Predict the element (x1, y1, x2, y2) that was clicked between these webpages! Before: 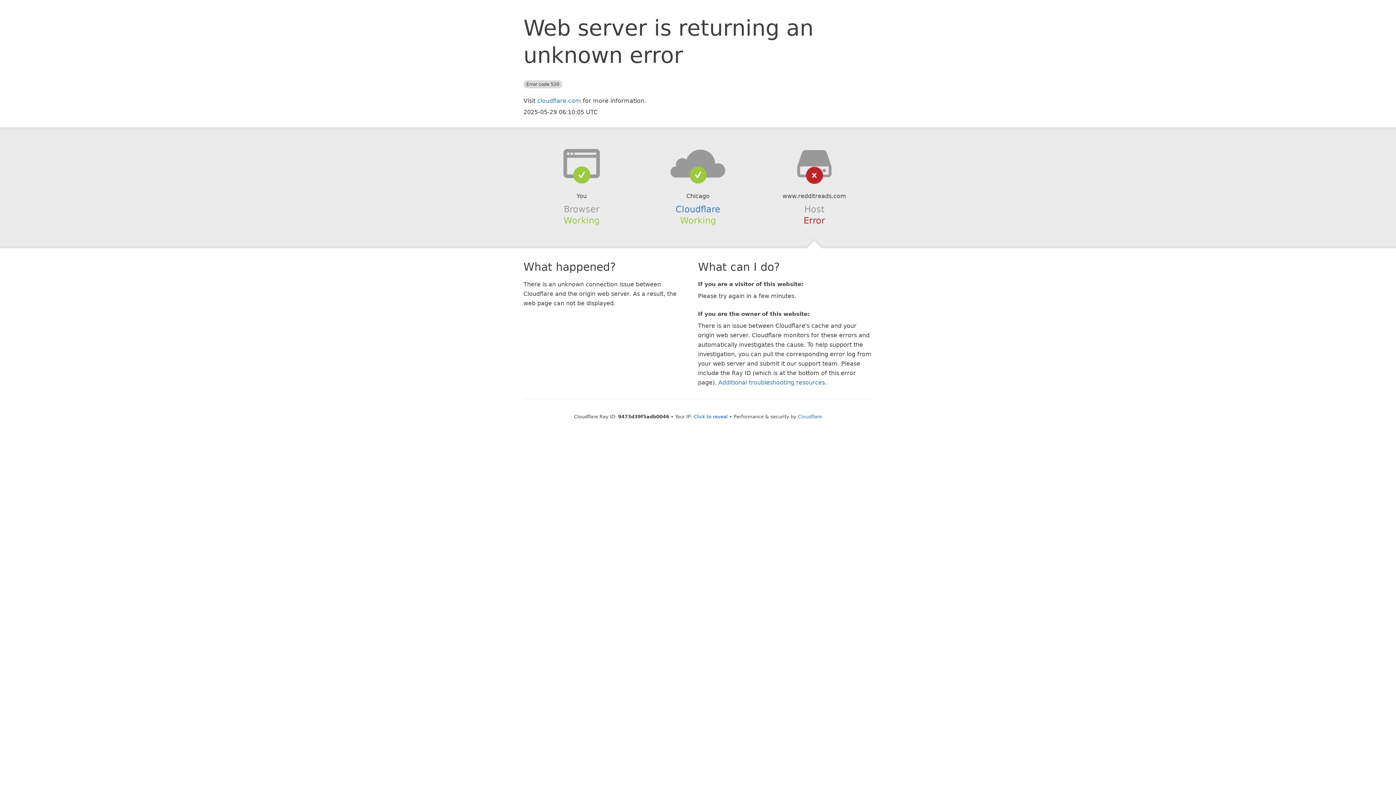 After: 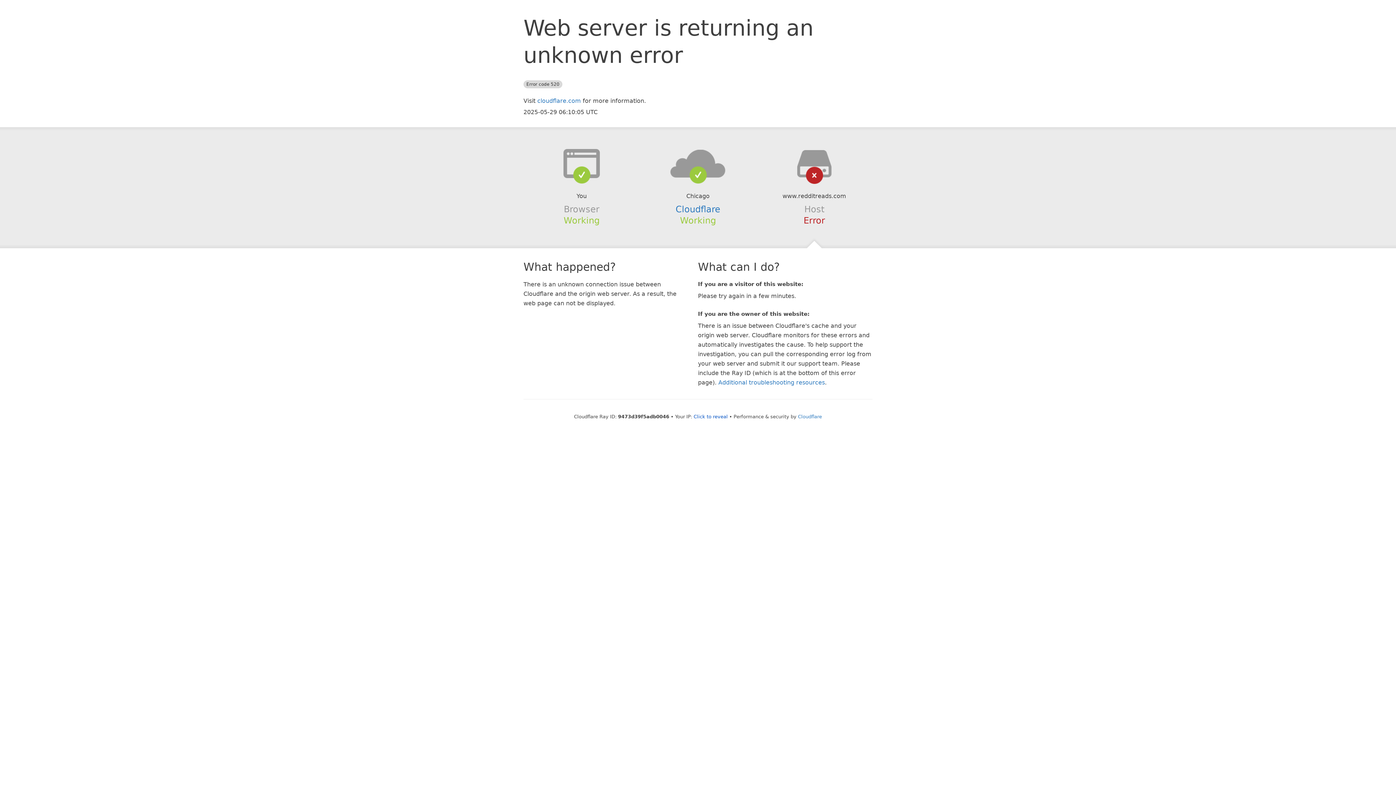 Action: bbox: (639, 148, 756, 178)